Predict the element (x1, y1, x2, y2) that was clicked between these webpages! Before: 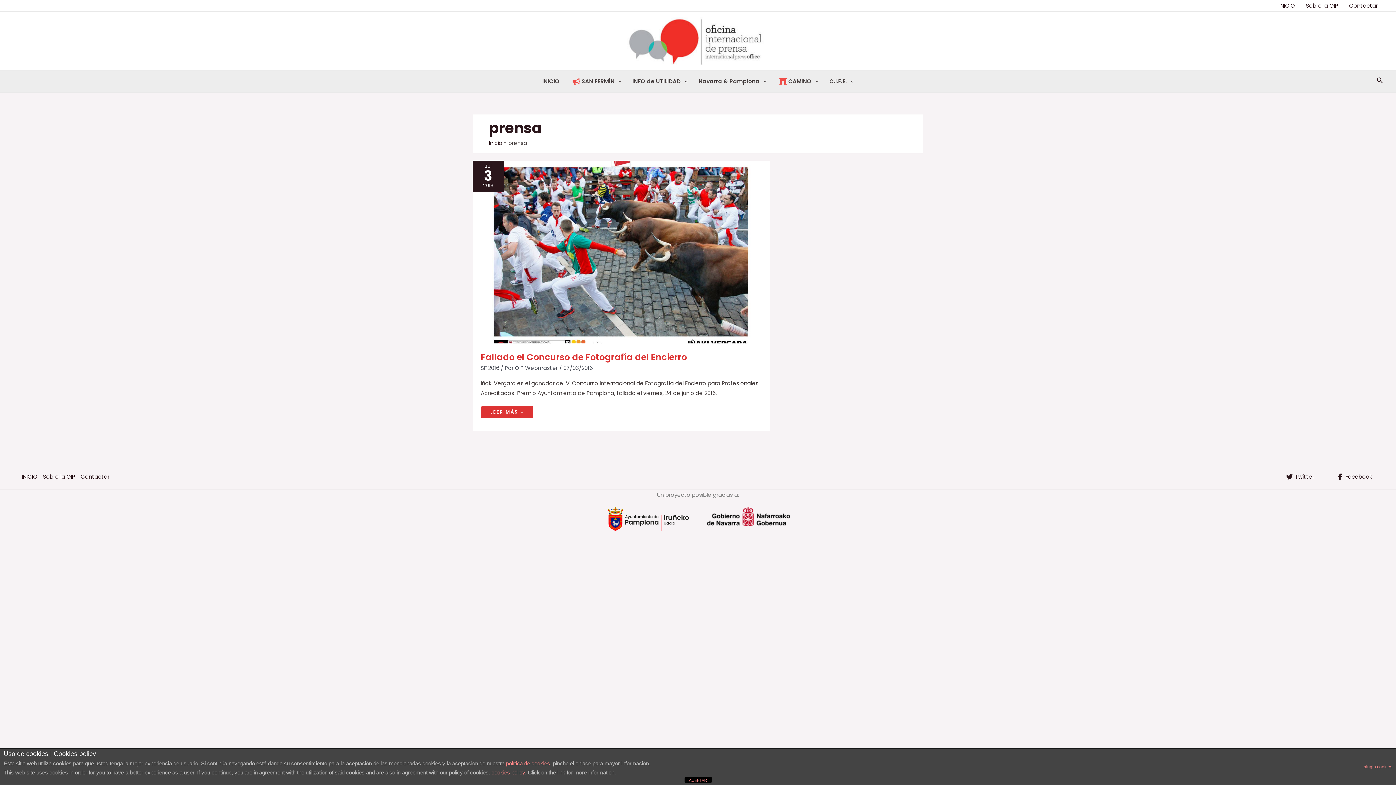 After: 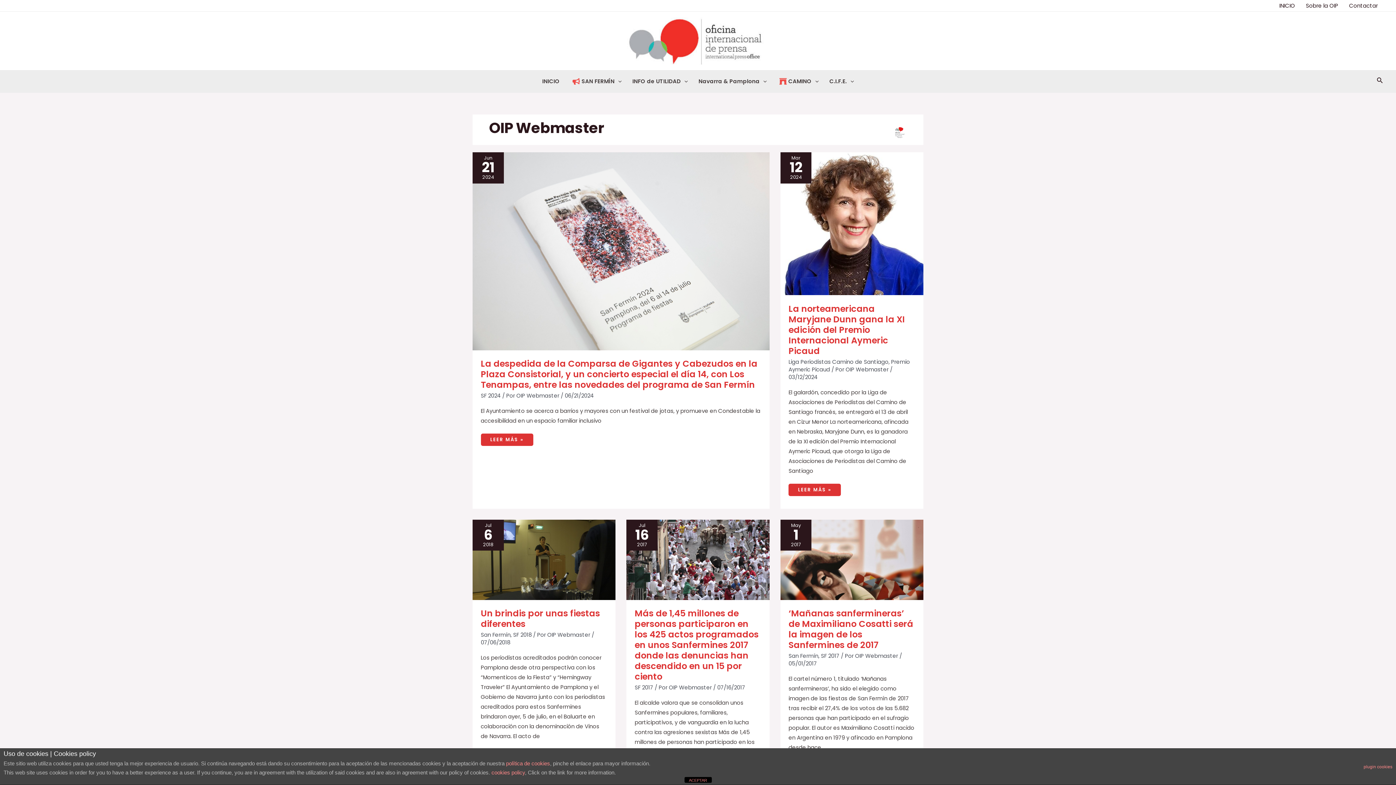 Action: bbox: (515, 364, 559, 371) label: OIP Webmaster 